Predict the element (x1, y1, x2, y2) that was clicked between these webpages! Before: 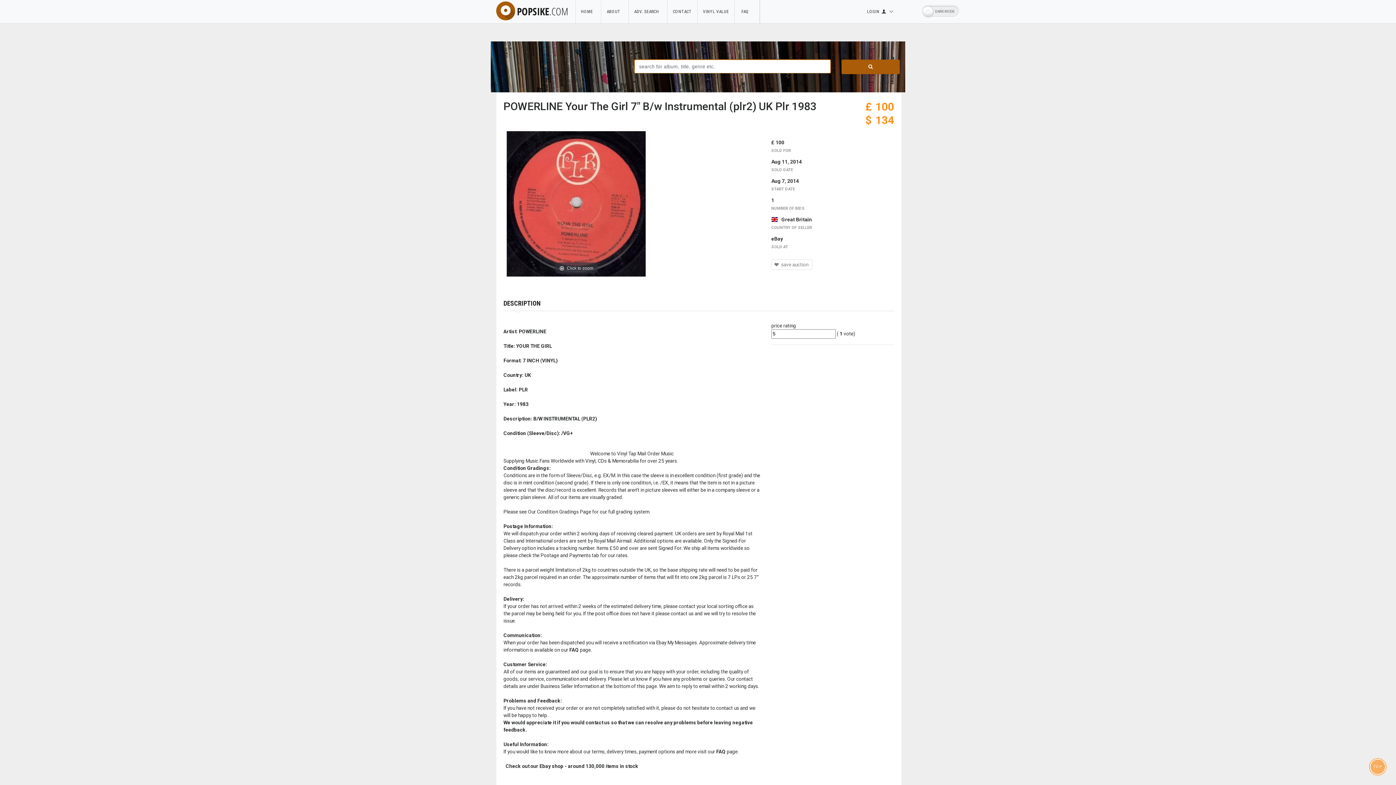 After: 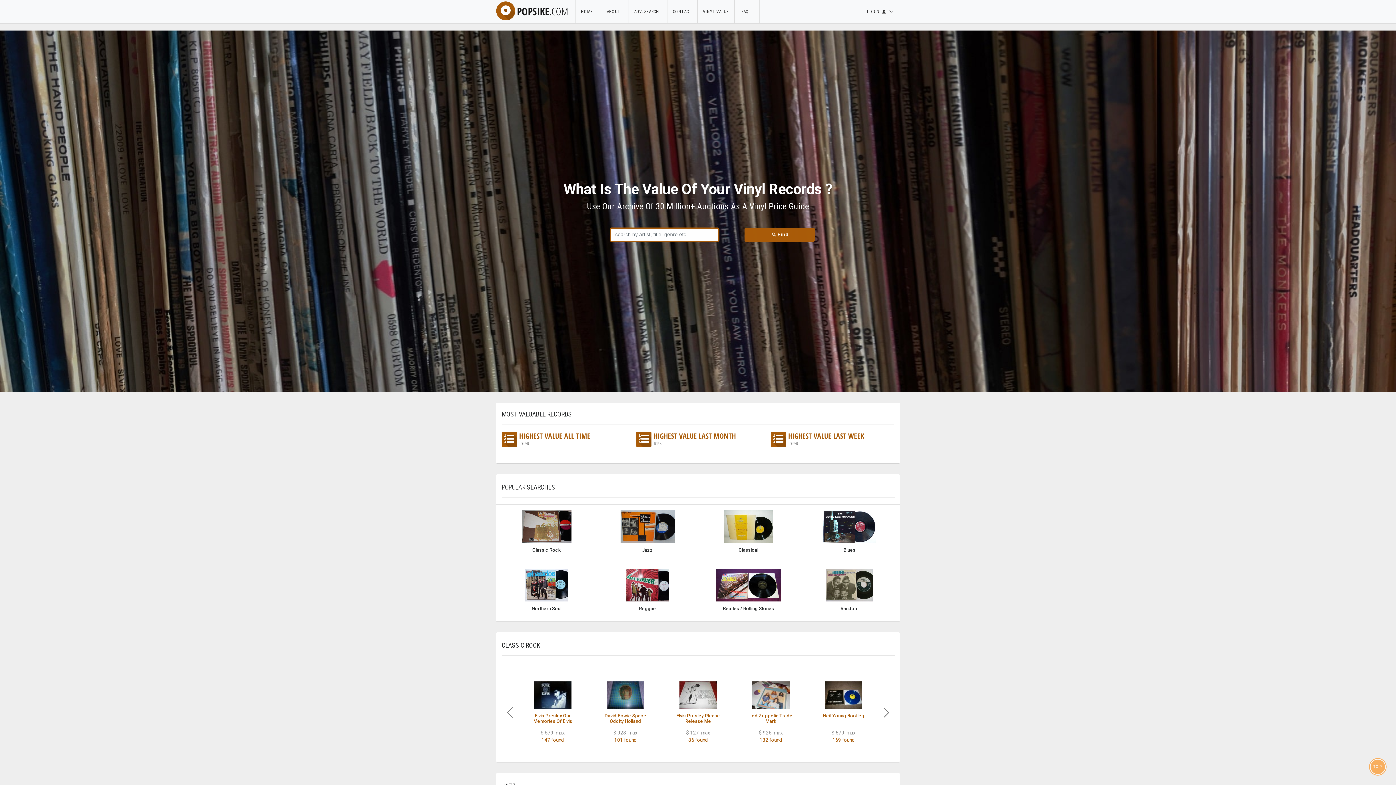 Action: label:  POPSIKE.COM bbox: (496, 2, 569, 20)